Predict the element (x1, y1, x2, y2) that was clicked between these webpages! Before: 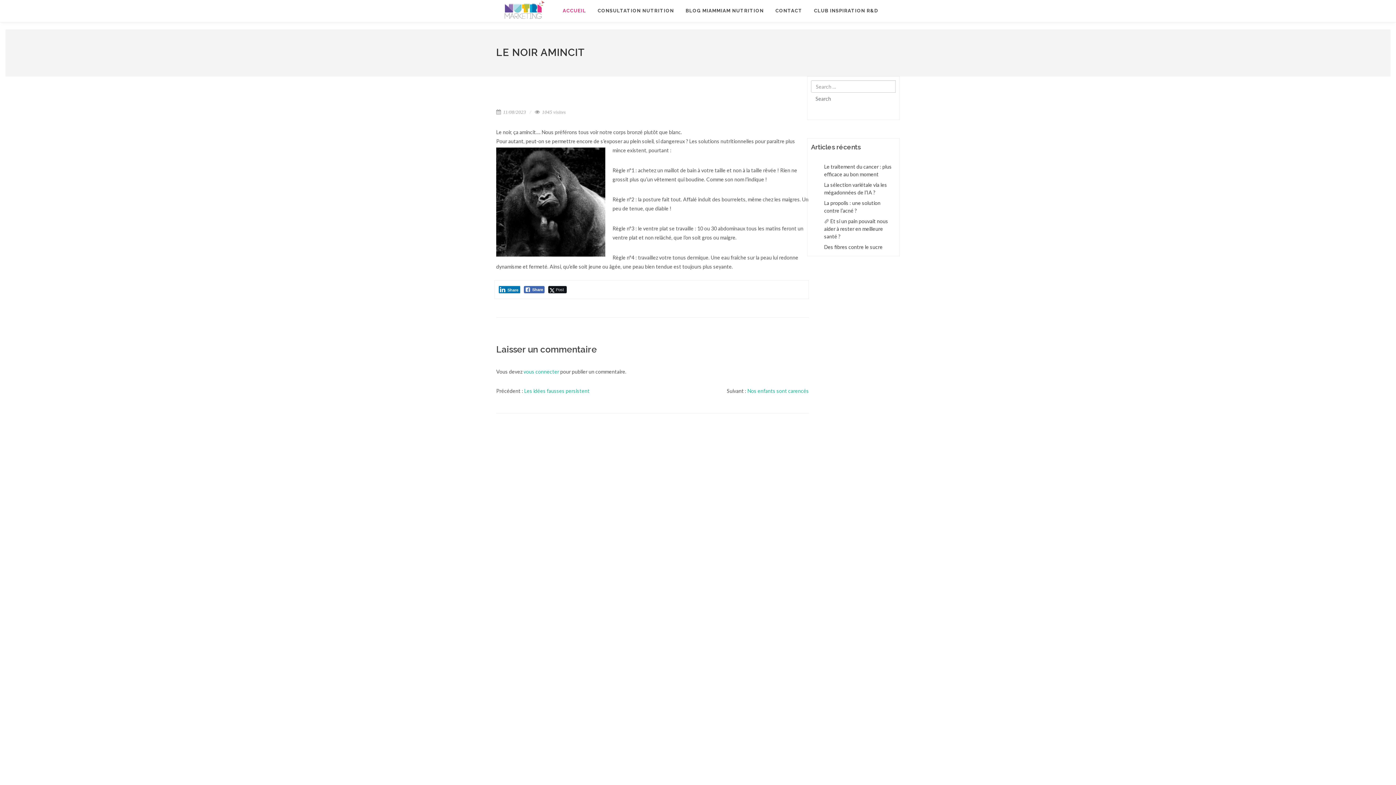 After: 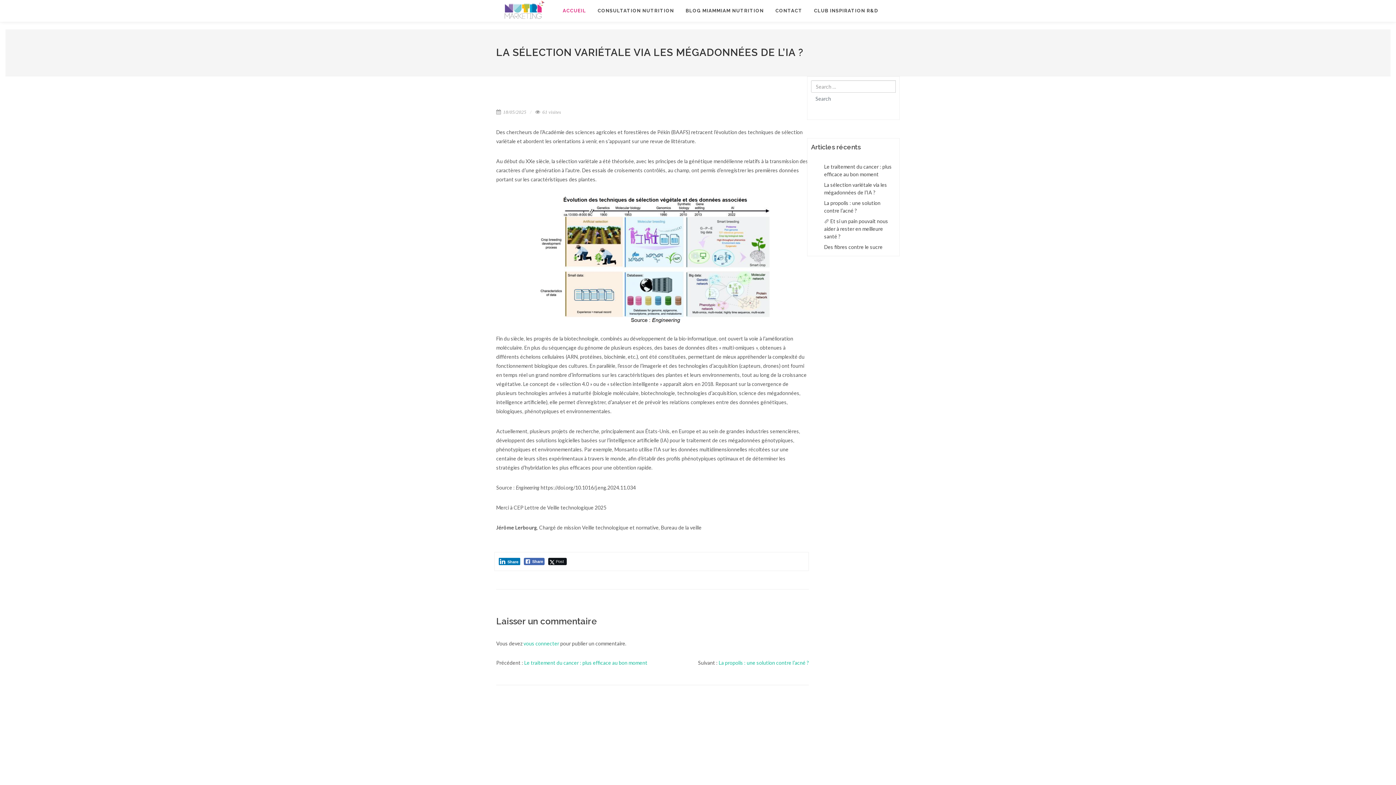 Action: label: La sélection variétale via les mégadonnées de l’IA ? bbox: (820, 181, 894, 196)